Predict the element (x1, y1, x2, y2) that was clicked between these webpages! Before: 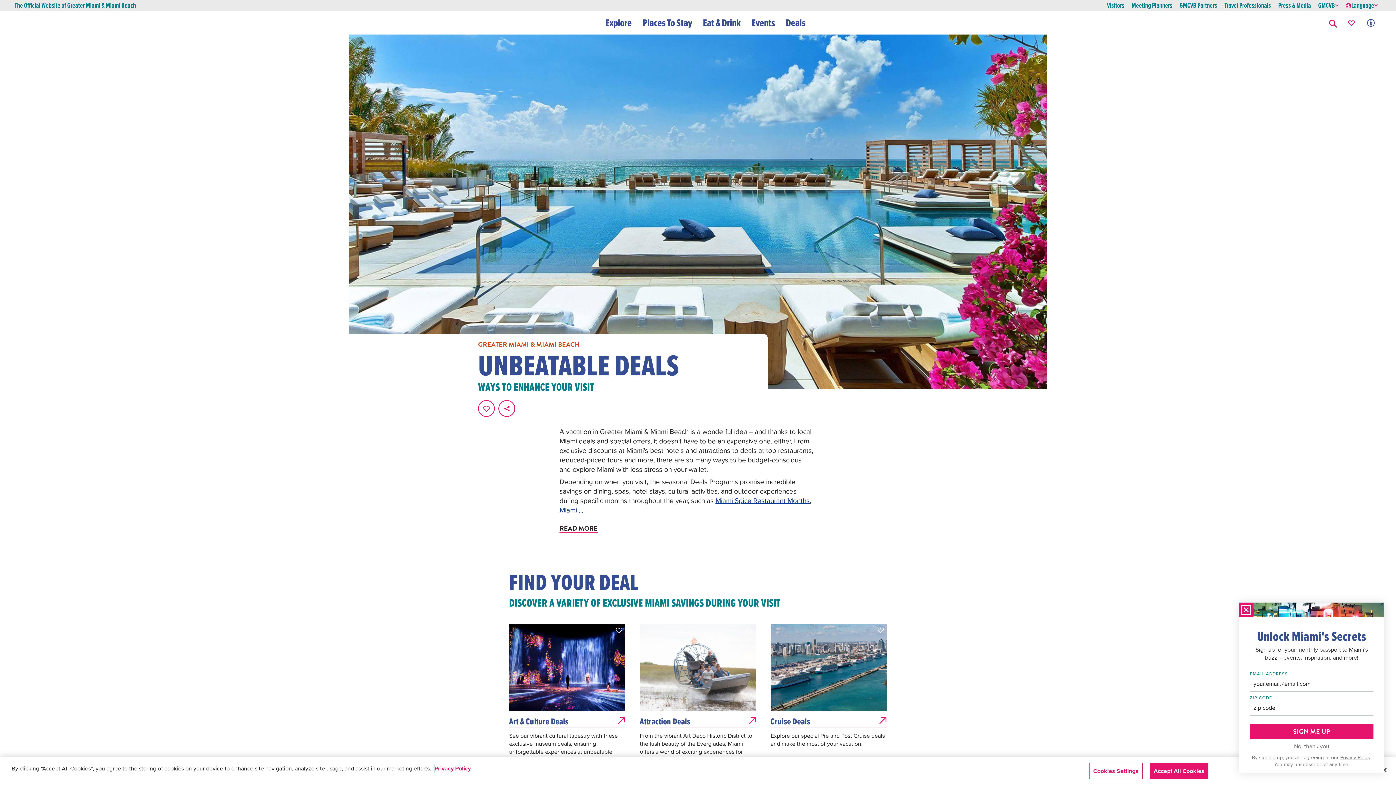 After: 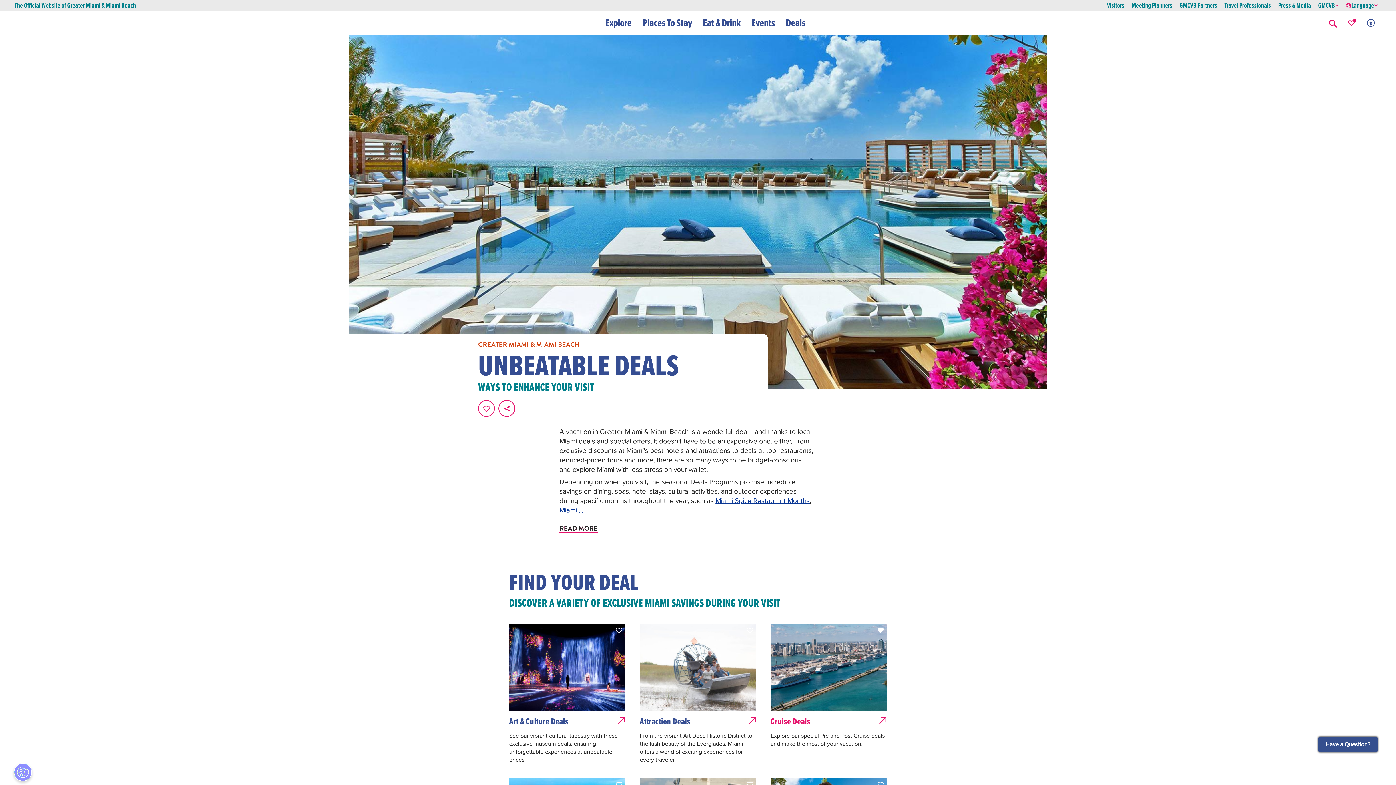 Action: label: Favorite this page. bbox: (877, 626, 884, 634)